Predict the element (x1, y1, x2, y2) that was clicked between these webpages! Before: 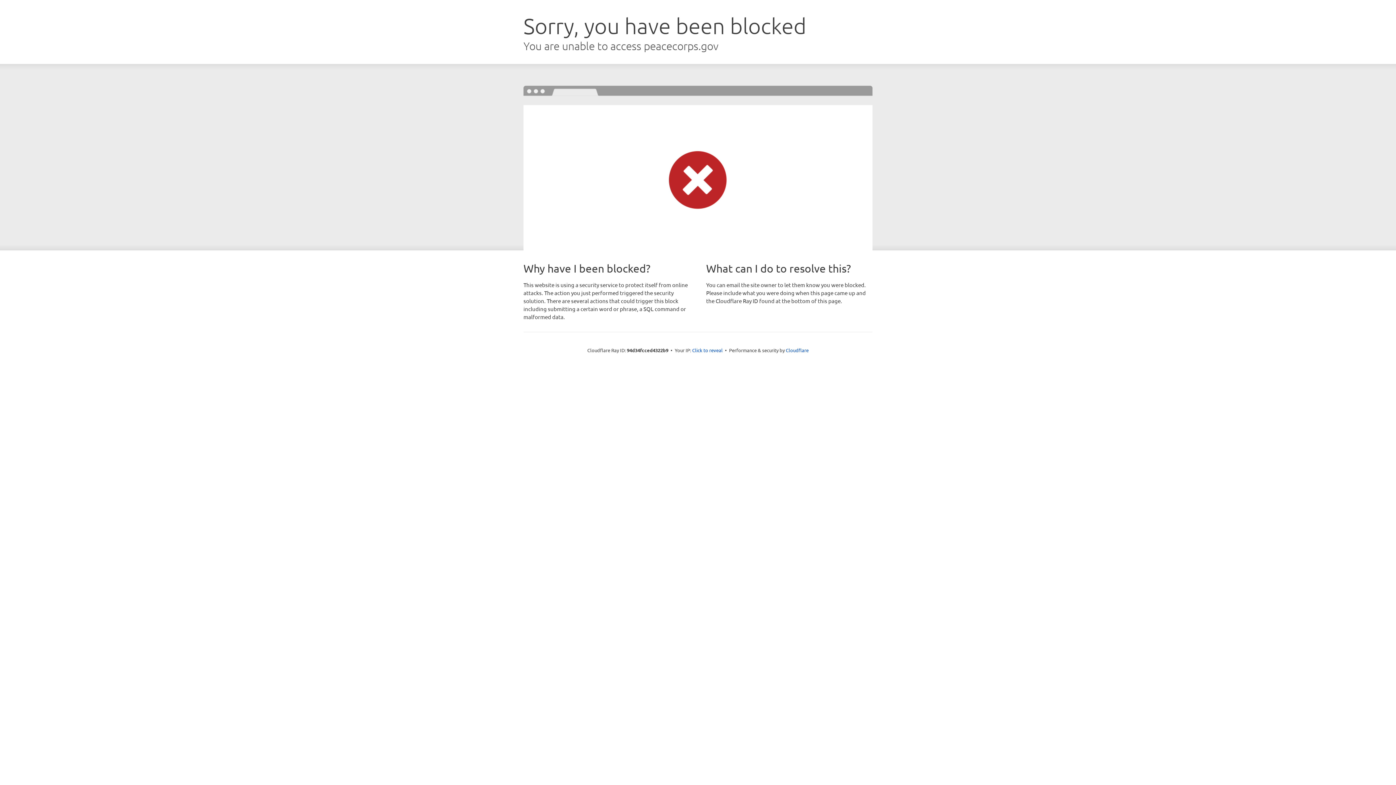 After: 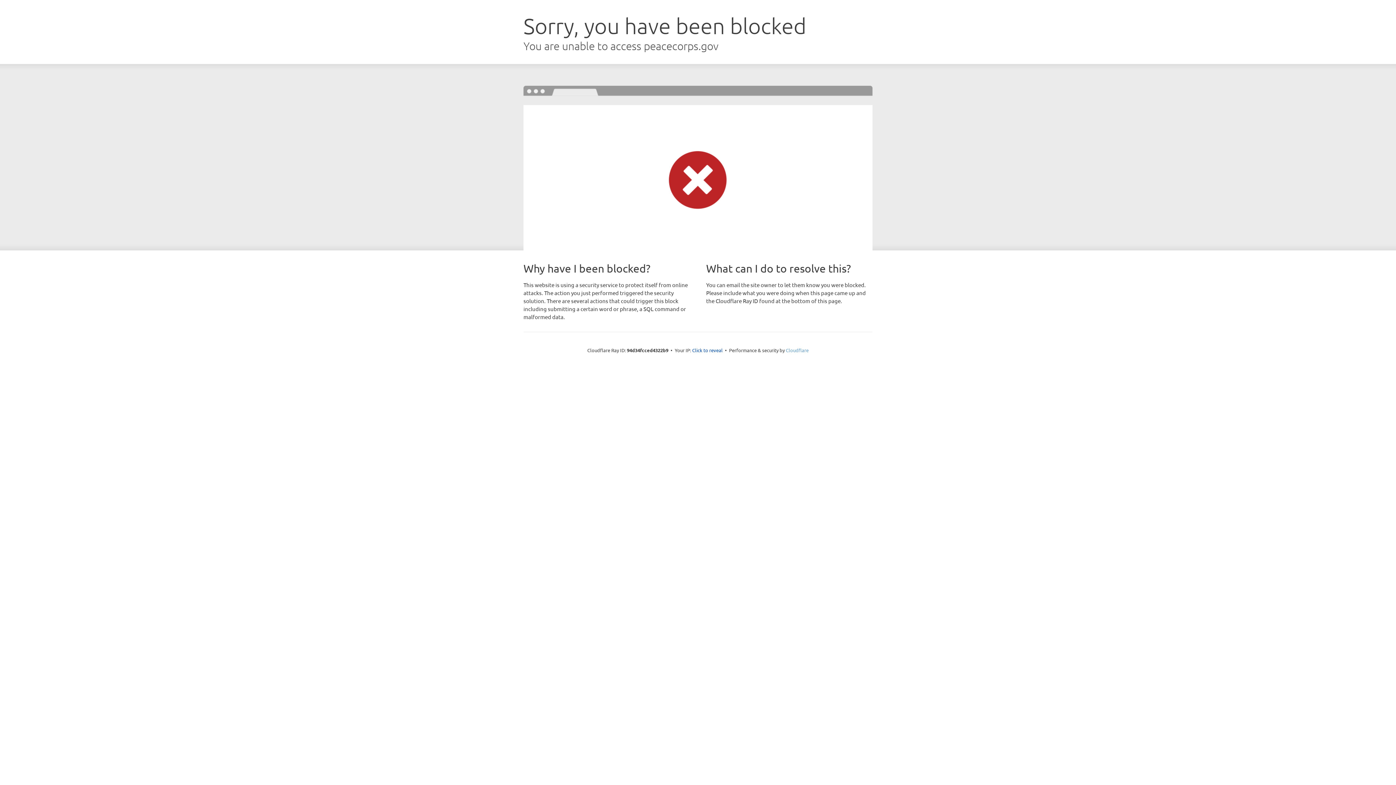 Action: bbox: (786, 347, 808, 353) label: Cloudflare